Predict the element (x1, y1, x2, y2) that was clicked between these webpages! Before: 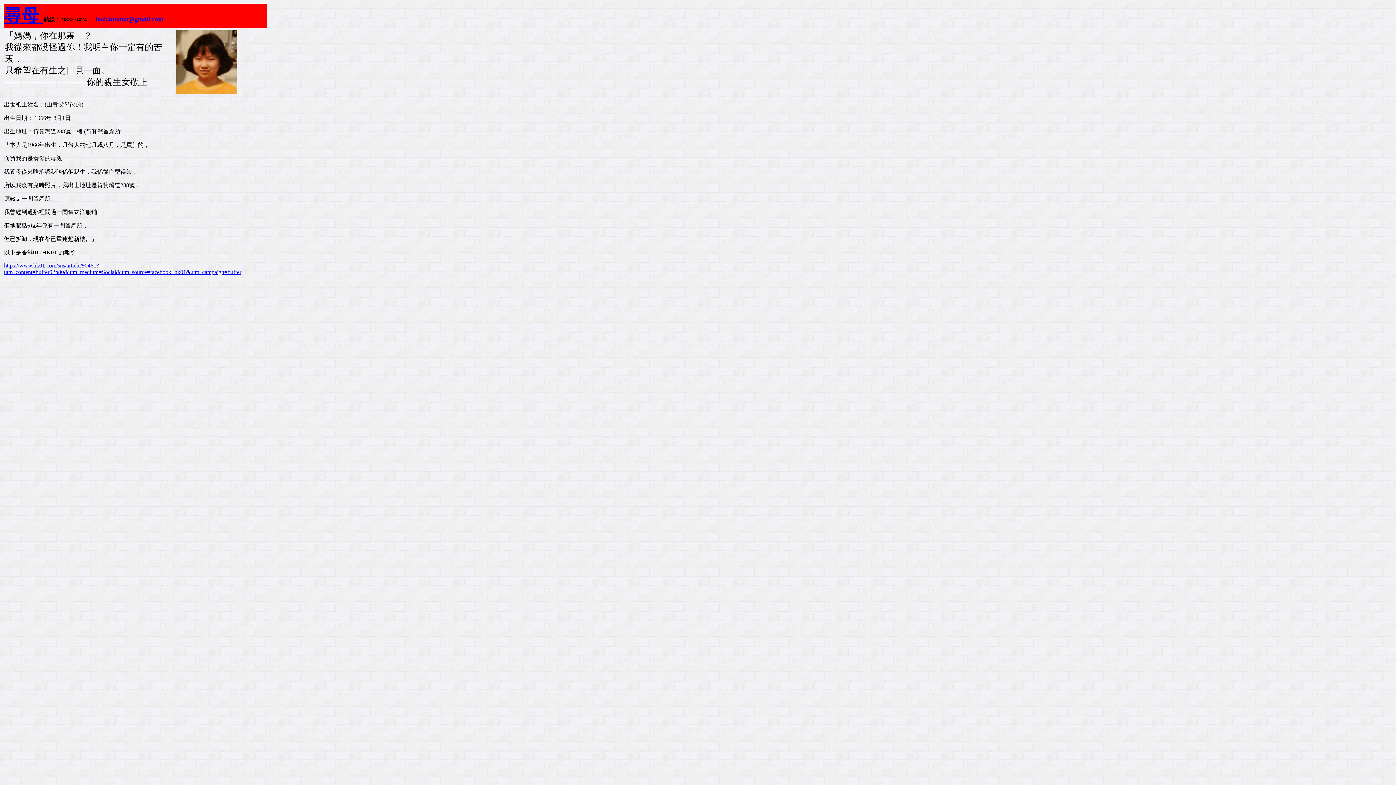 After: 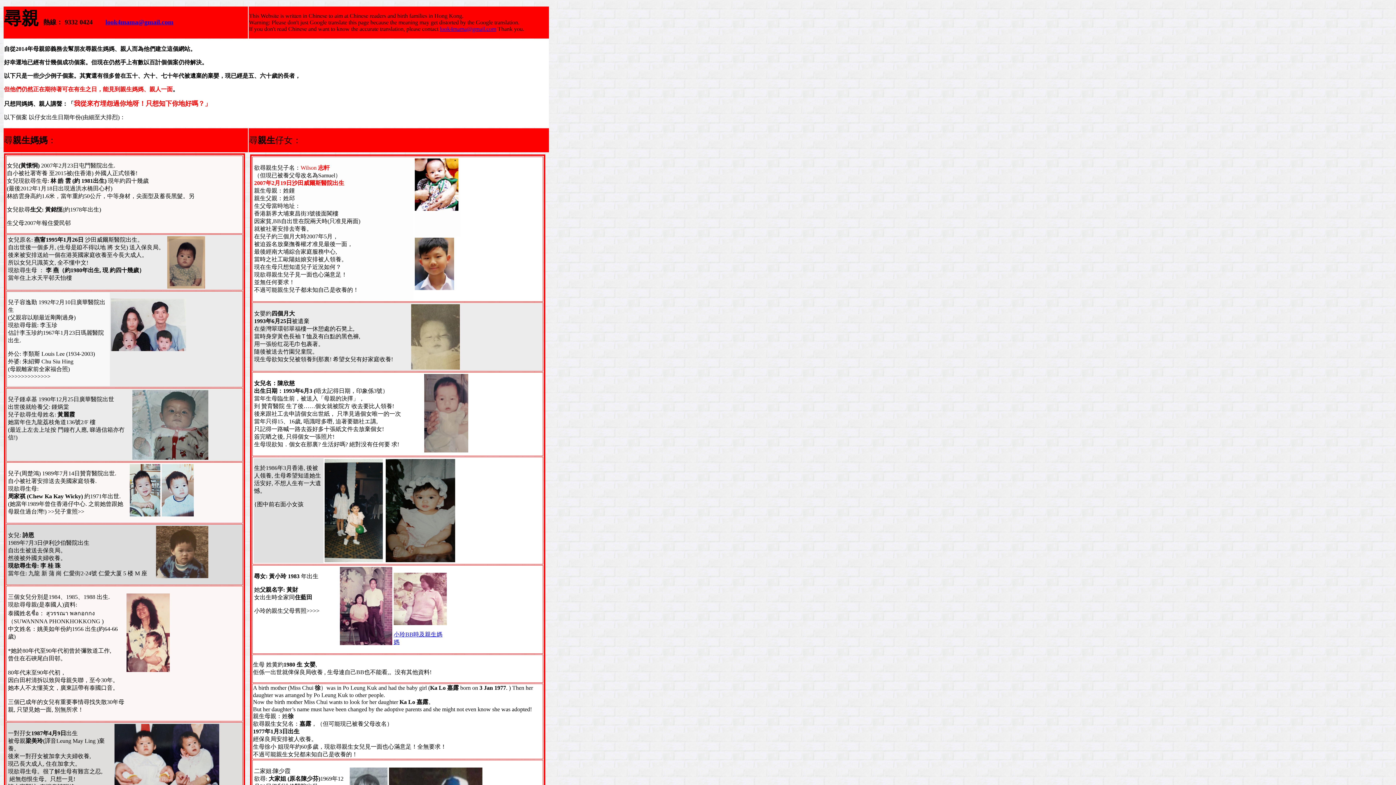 Action: bbox: (4, 5, 43, 25) label: 尋母 